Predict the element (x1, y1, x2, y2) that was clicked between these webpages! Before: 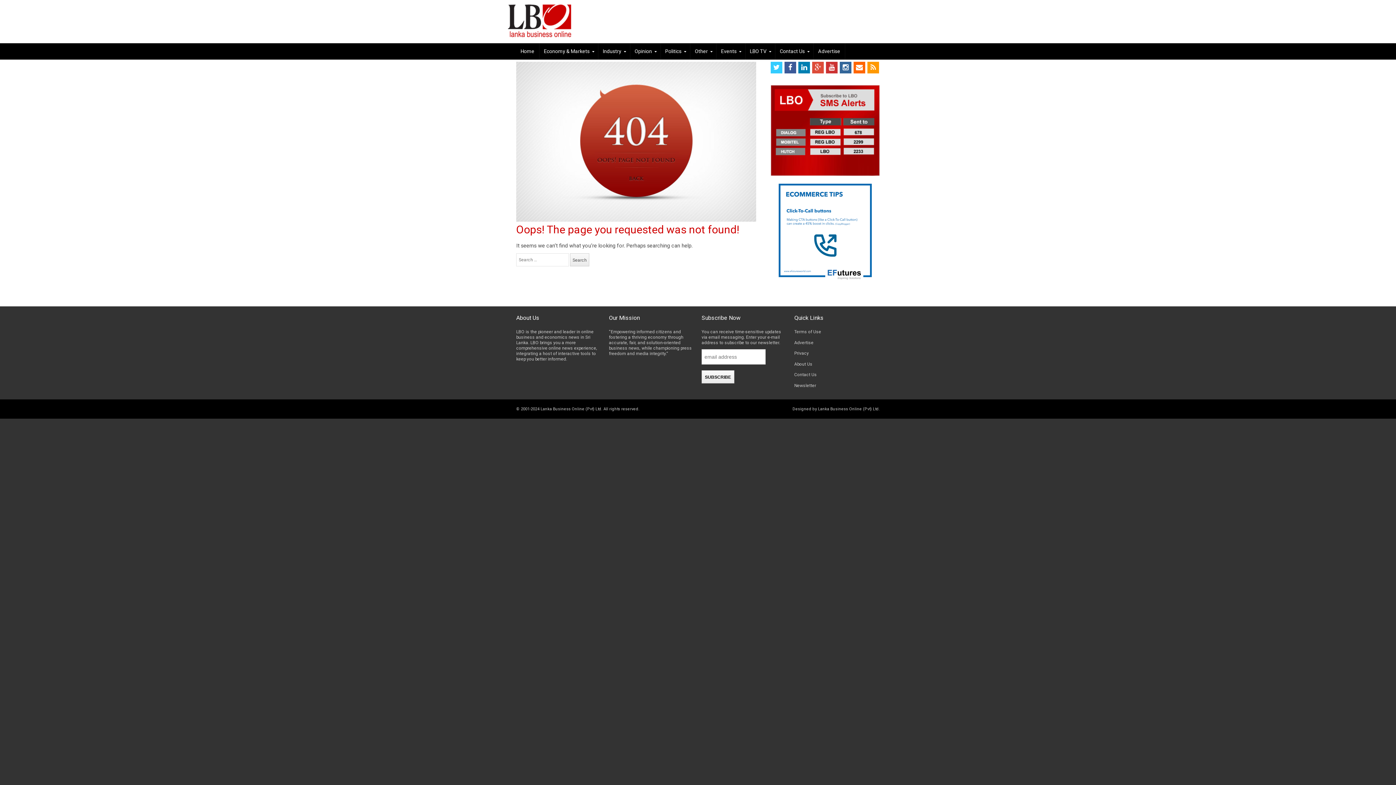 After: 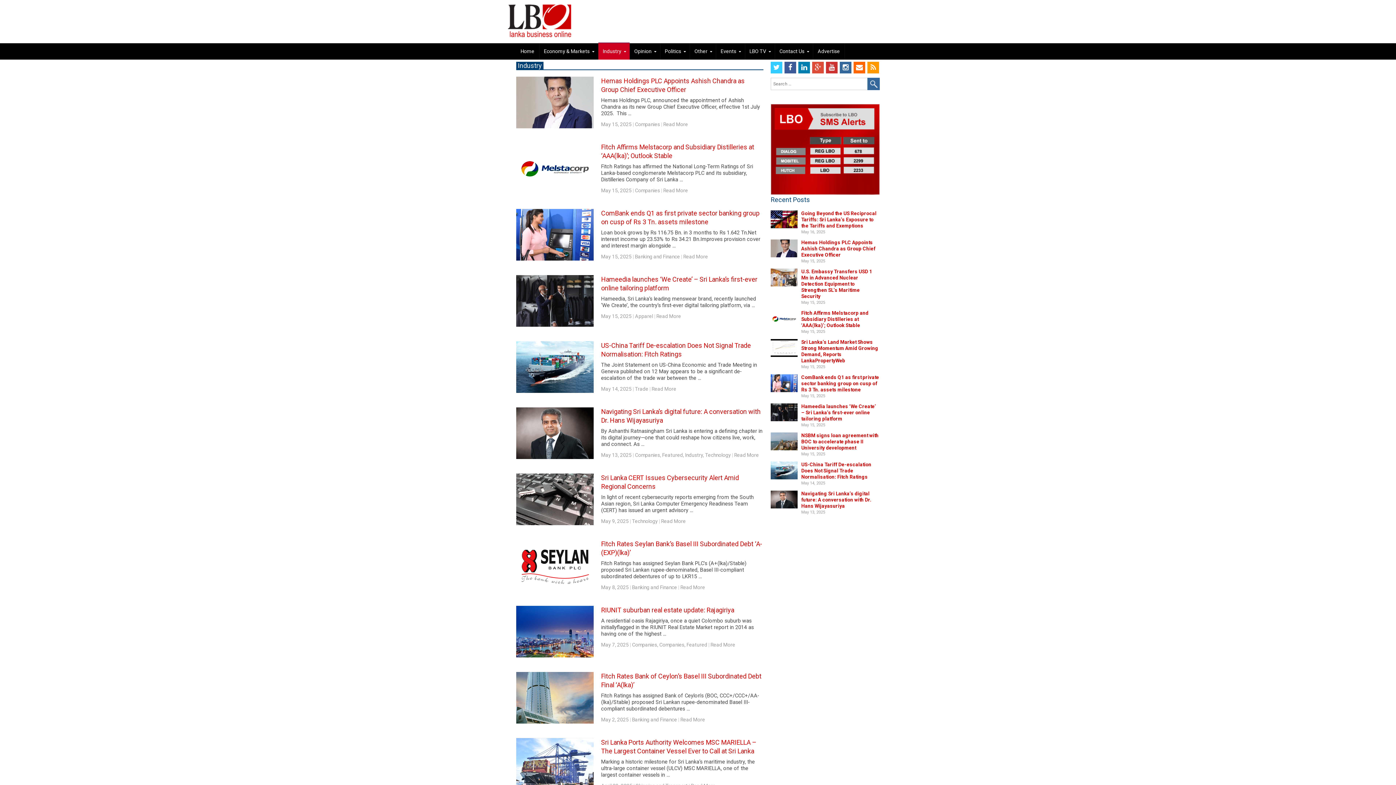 Action: bbox: (598, 43, 630, 59) label: Industry